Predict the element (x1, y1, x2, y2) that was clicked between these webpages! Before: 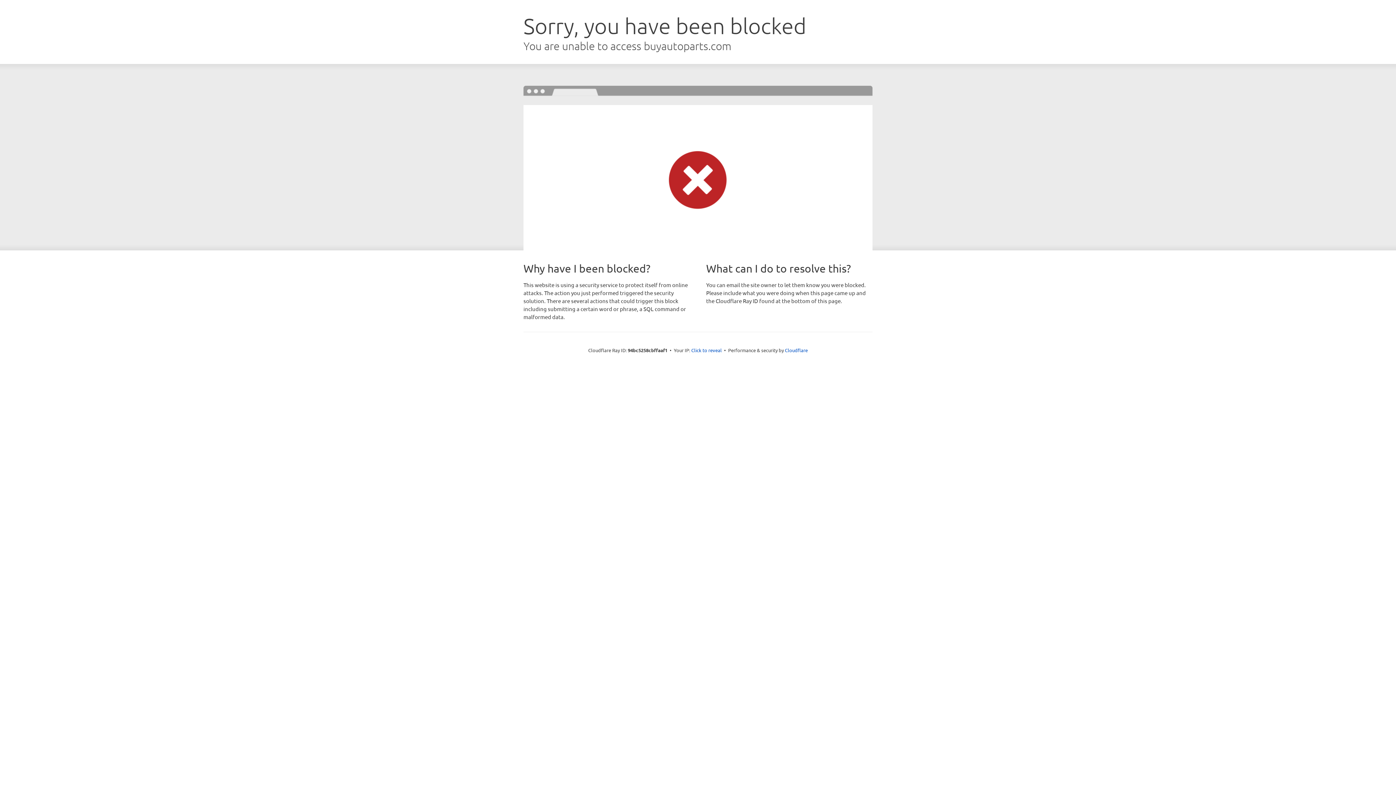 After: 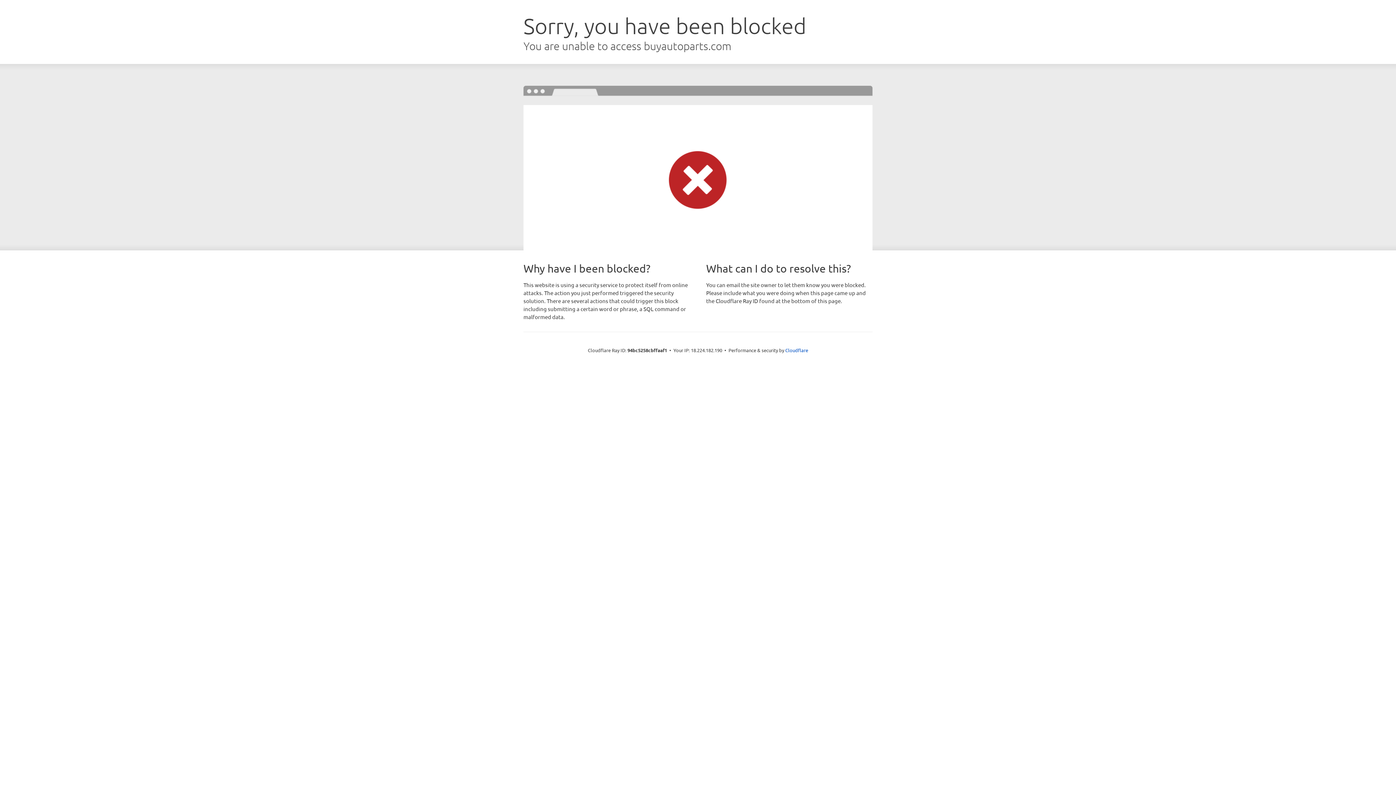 Action: bbox: (691, 346, 722, 353) label: Click to reveal